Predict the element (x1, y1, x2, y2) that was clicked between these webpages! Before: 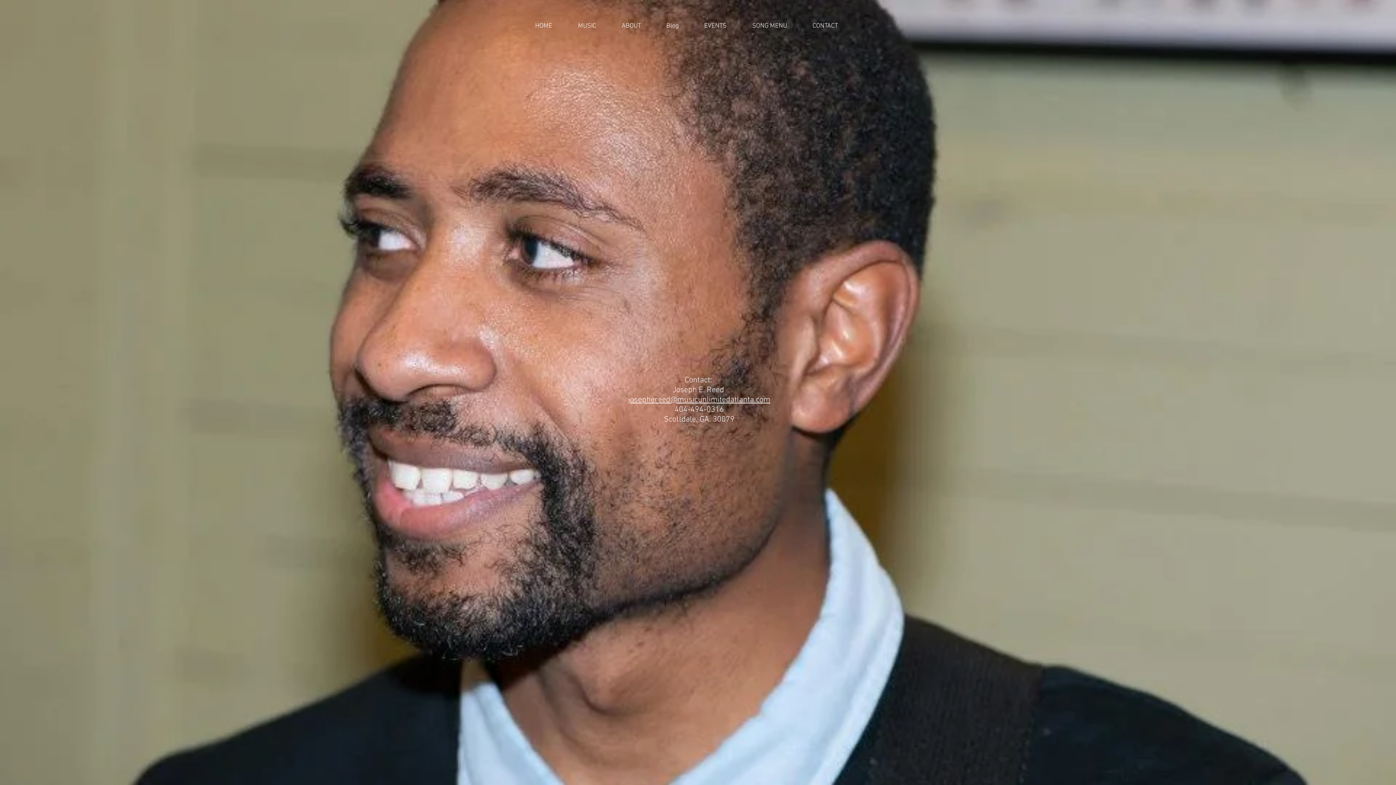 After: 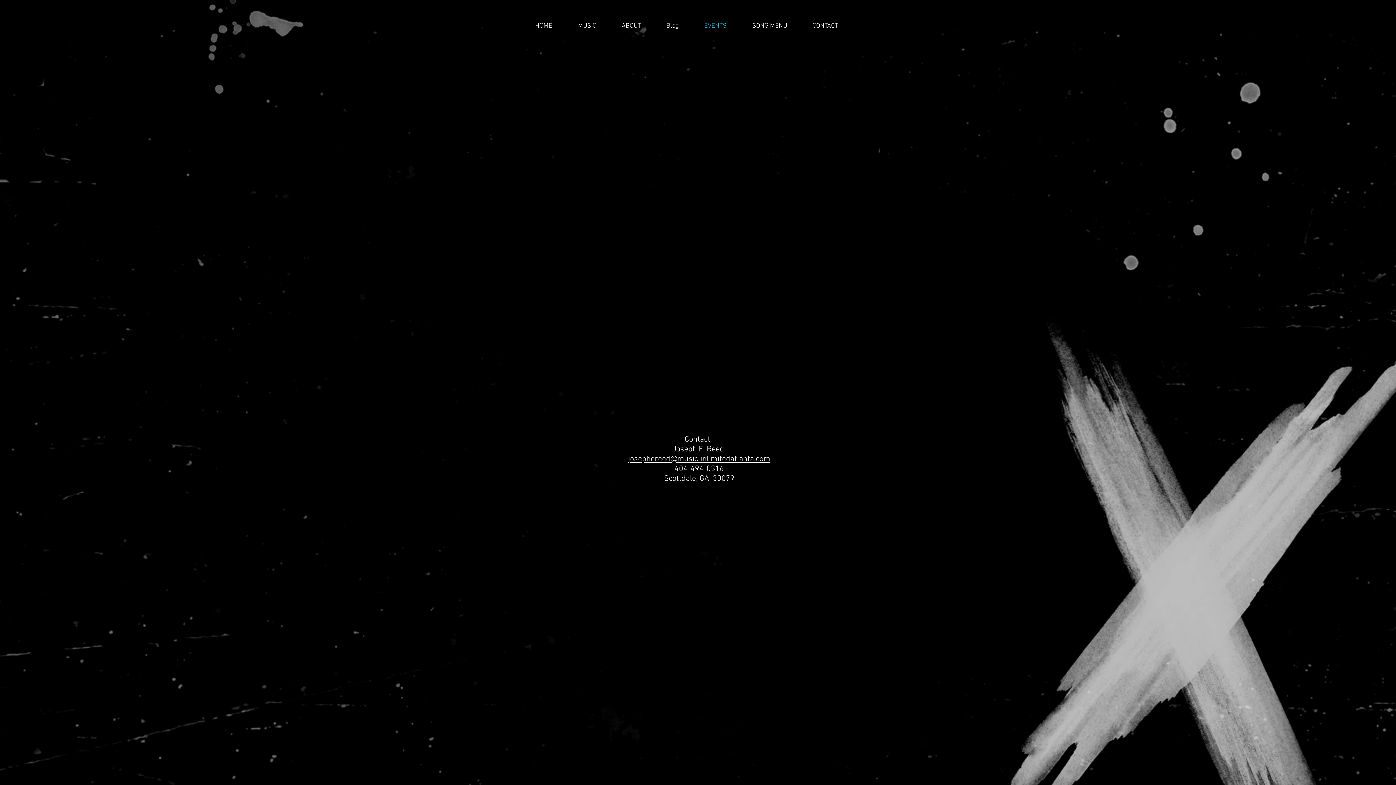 Action: label: EVENTS bbox: (700, 21, 748, 30)